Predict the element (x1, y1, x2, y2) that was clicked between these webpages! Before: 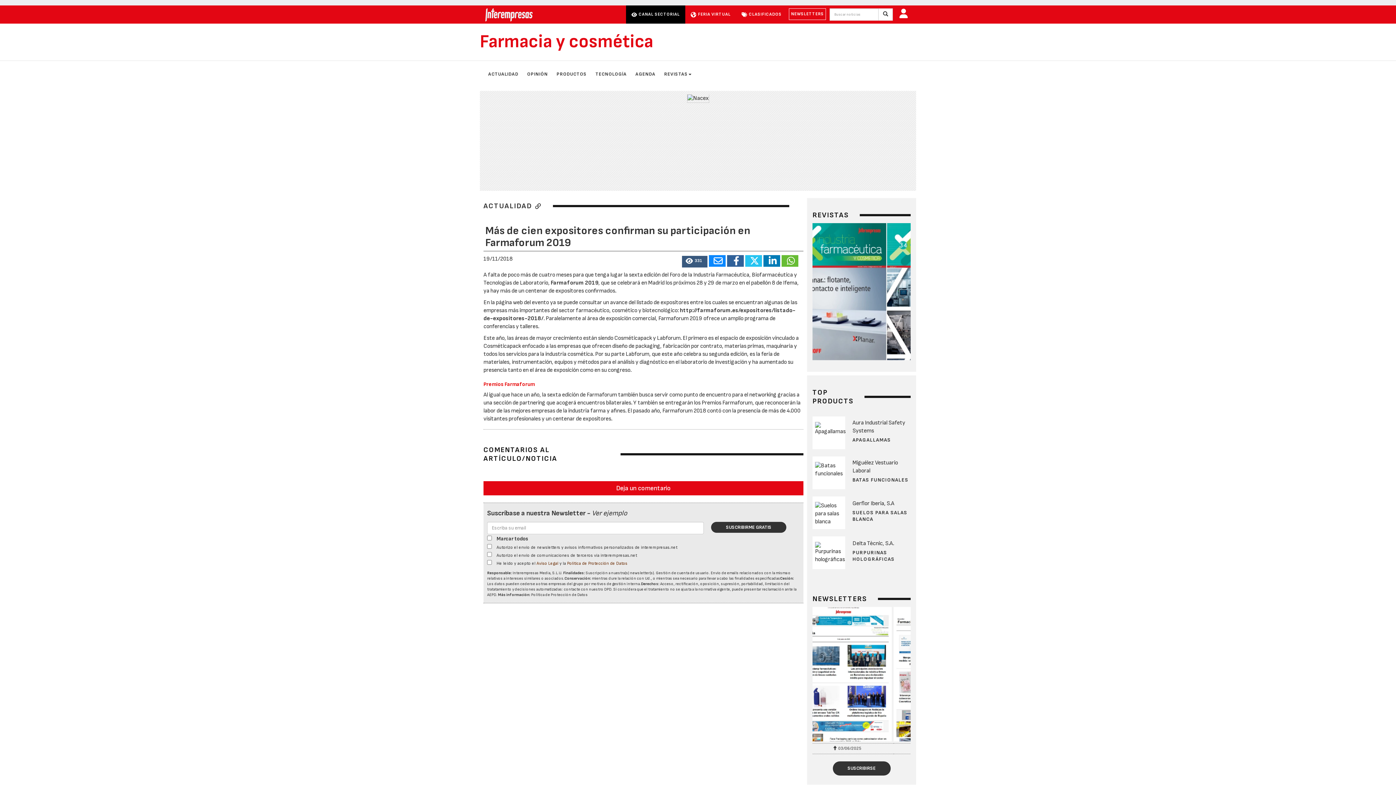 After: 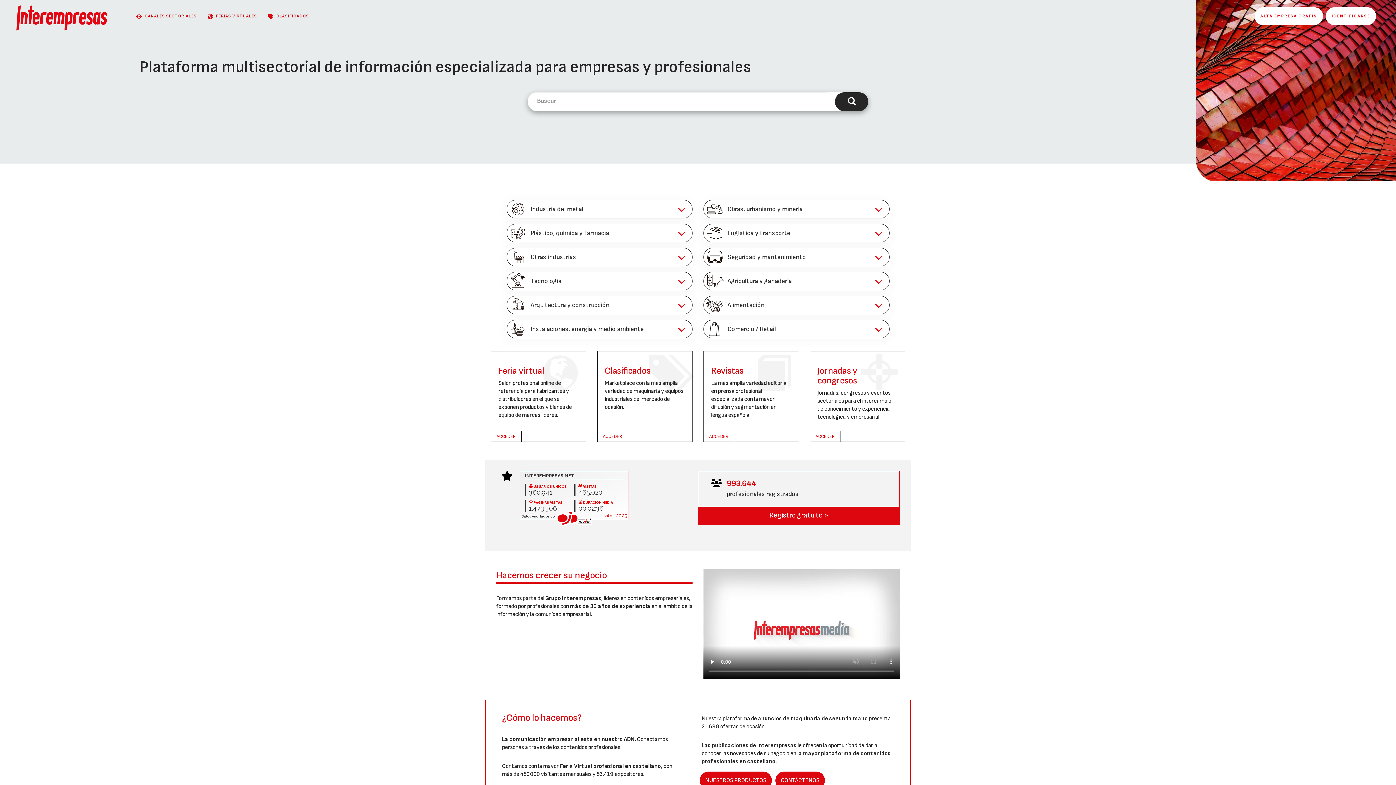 Action: bbox: (485, 5, 532, 23)